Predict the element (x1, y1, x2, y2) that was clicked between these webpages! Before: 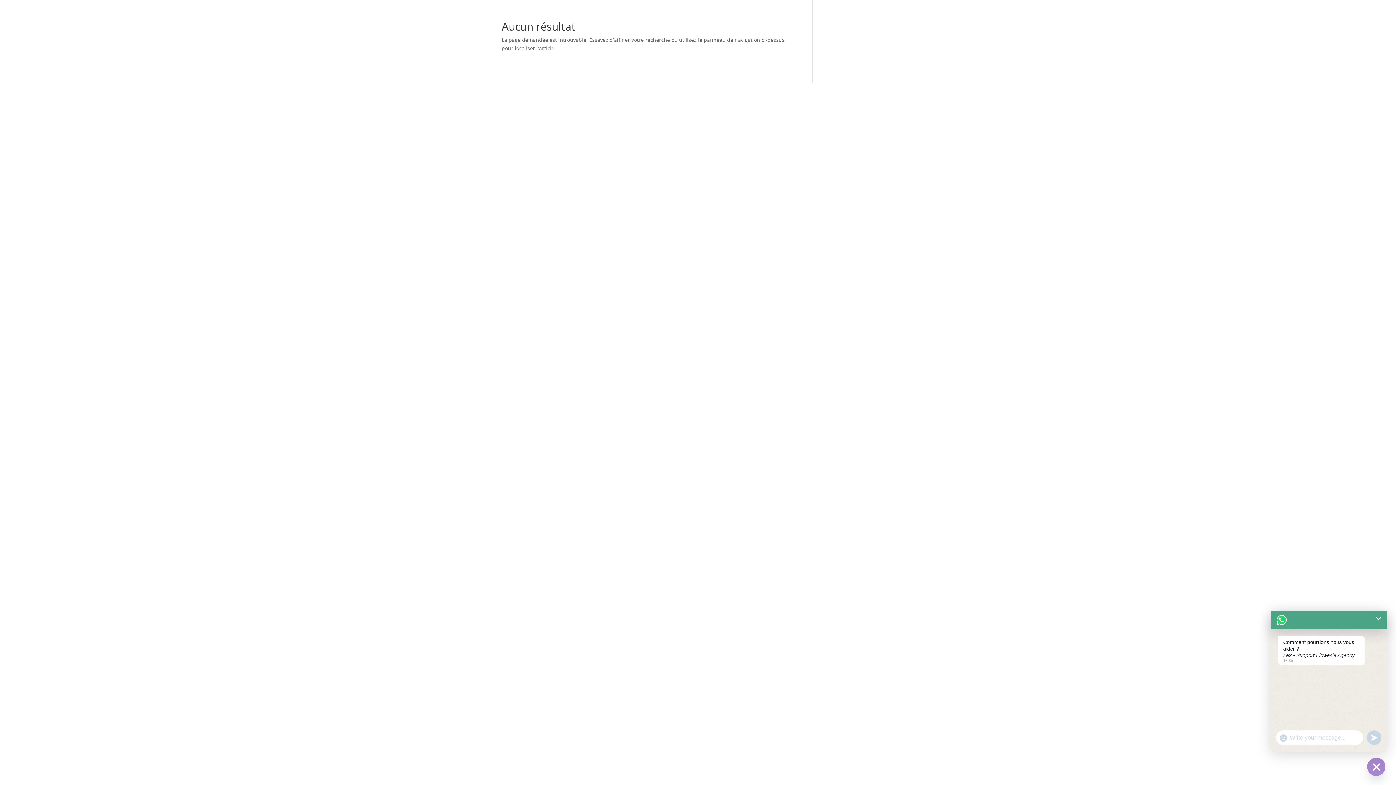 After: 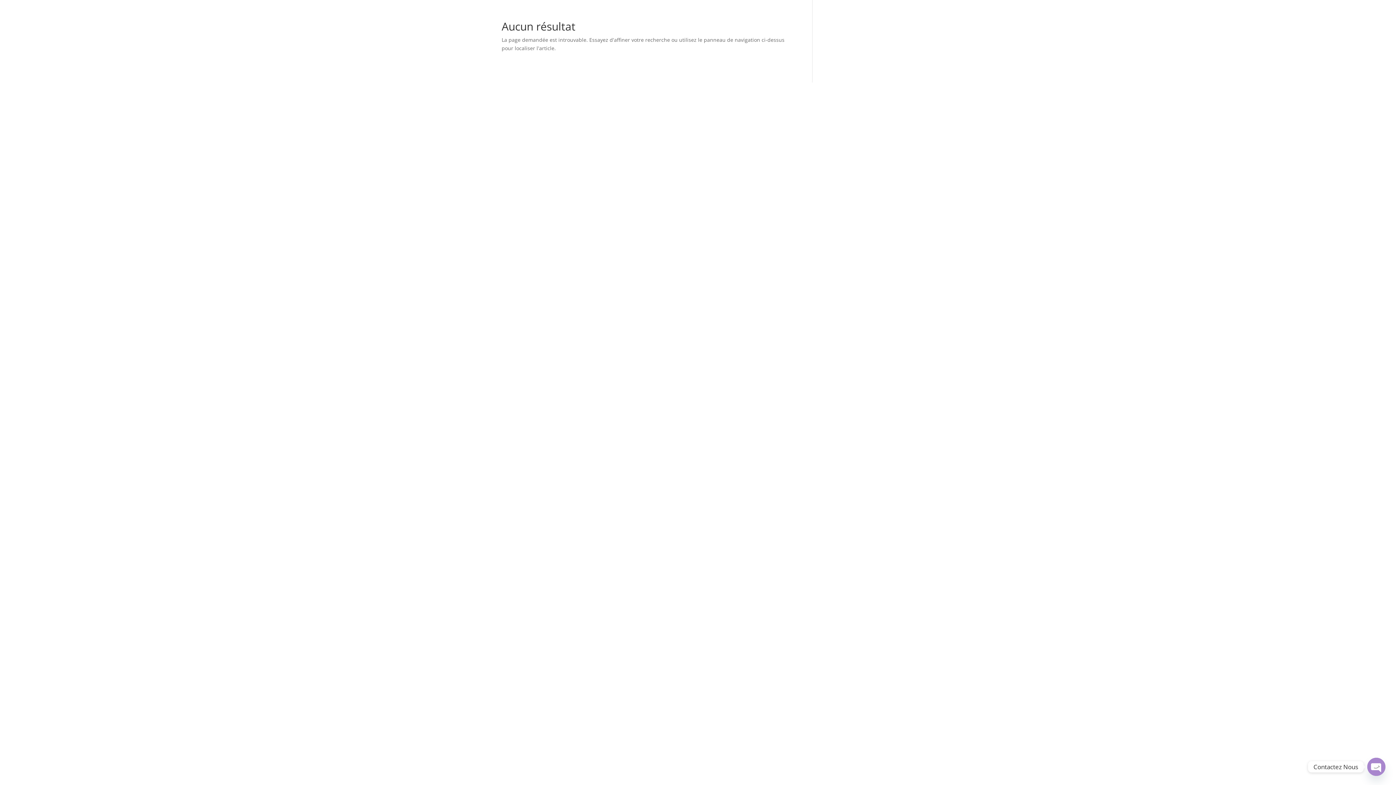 Action: bbox: (1367, 730, 1381, 745) label: undefined